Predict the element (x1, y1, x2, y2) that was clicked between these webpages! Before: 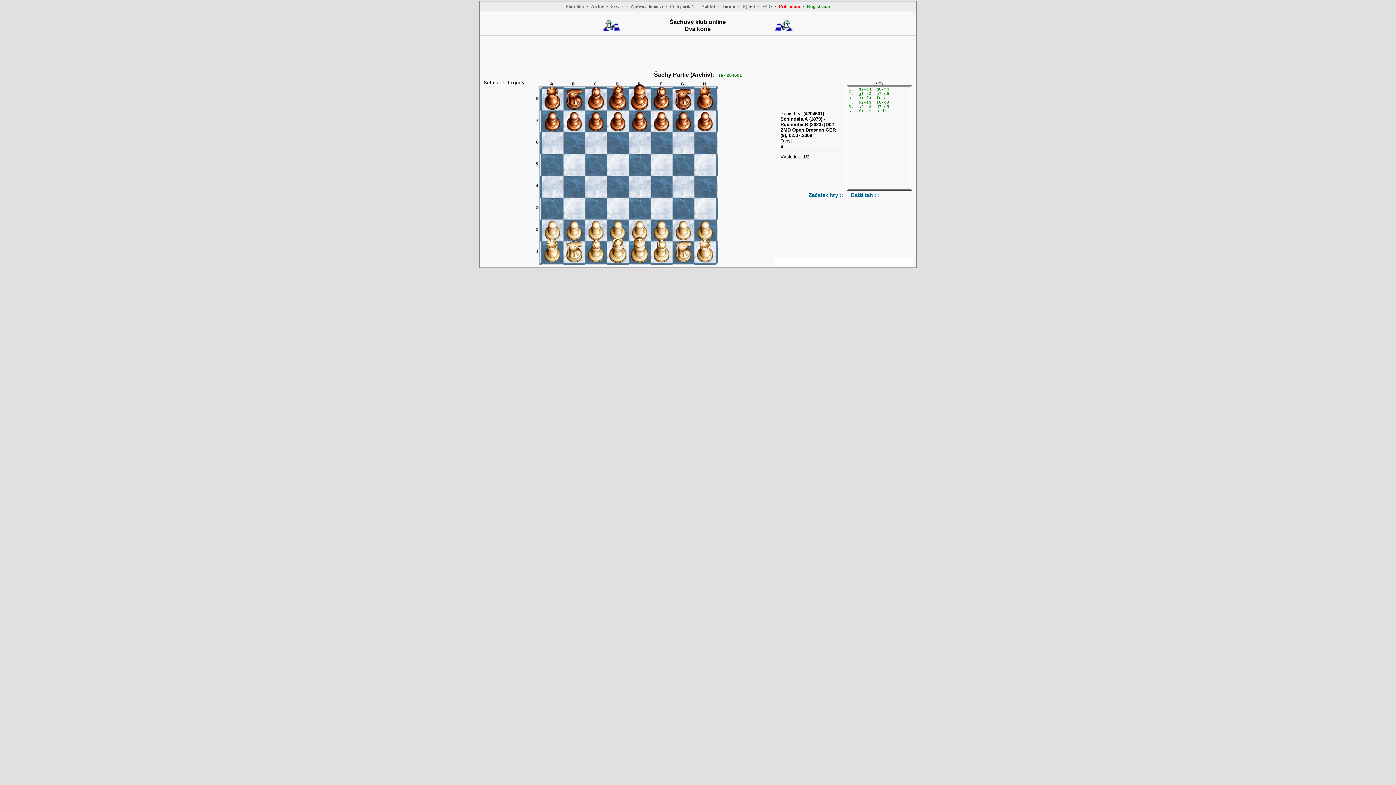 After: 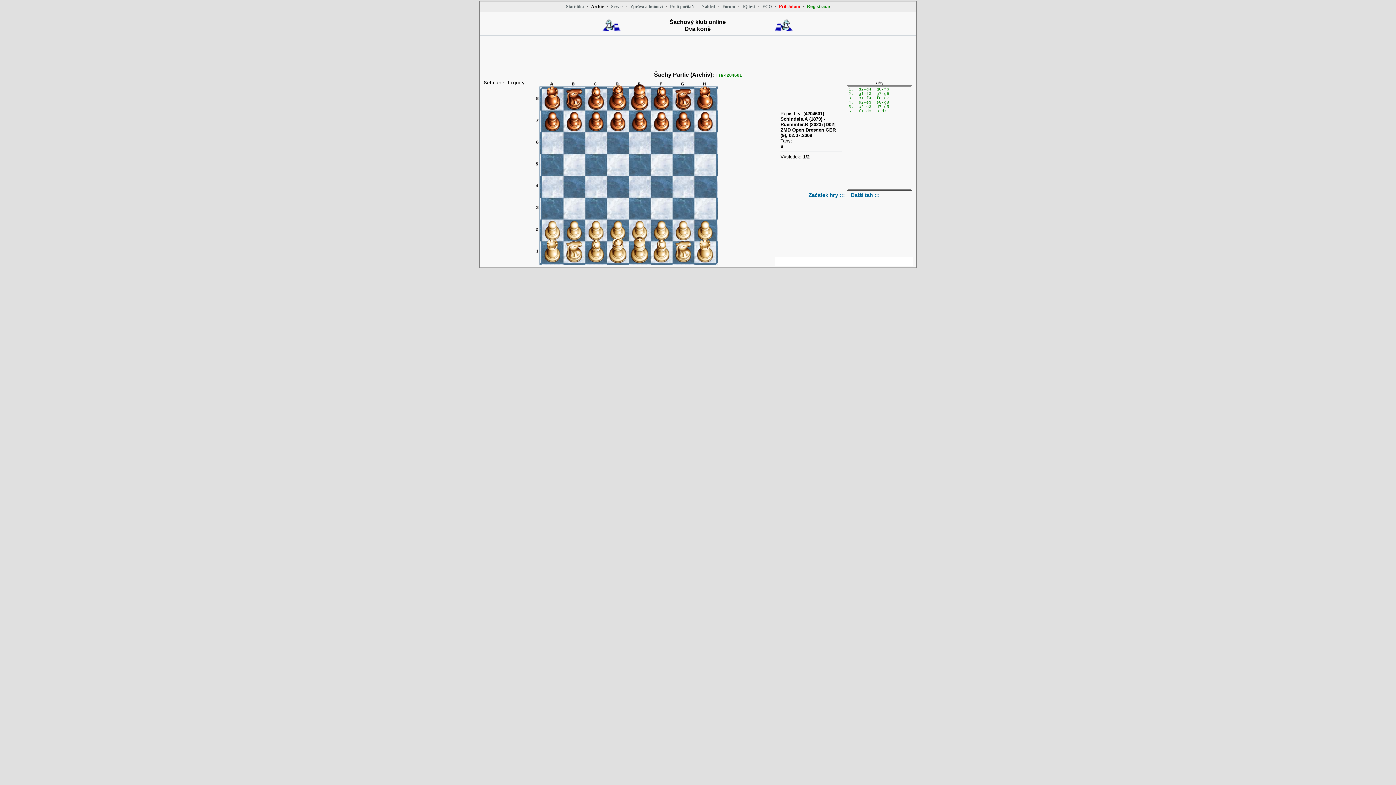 Action: bbox: (591, 4, 604, 9) label: Archiv